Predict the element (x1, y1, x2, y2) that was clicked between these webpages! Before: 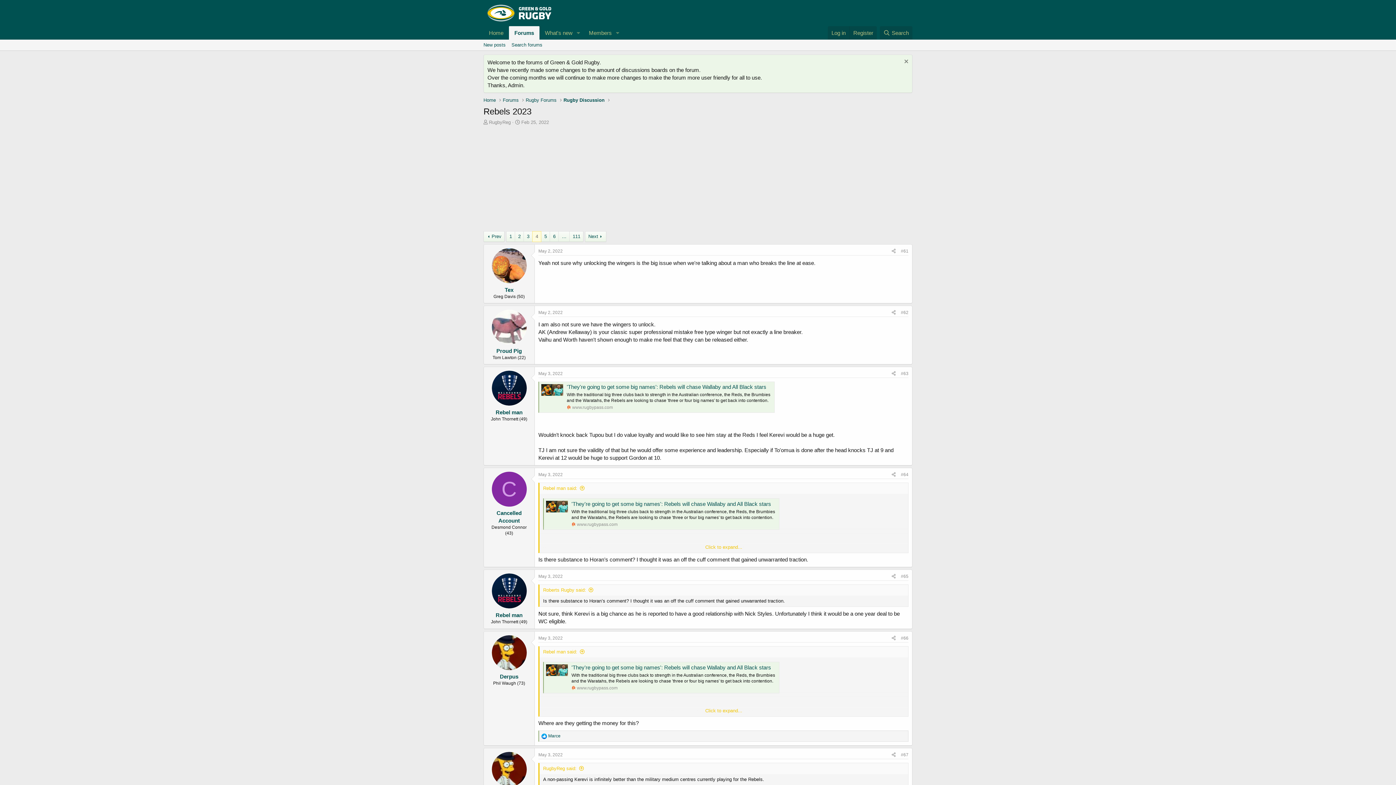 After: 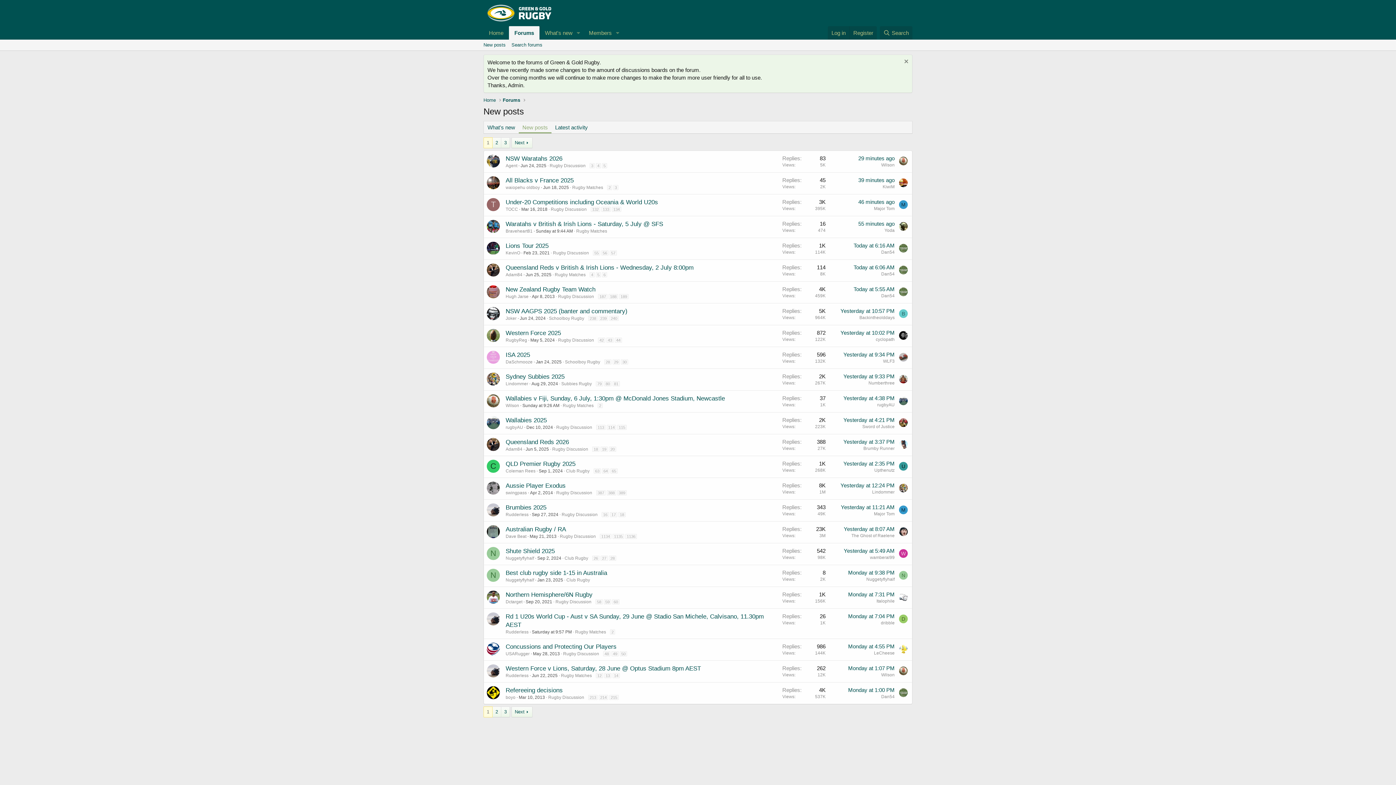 Action: label: New posts bbox: (480, 39, 508, 50)